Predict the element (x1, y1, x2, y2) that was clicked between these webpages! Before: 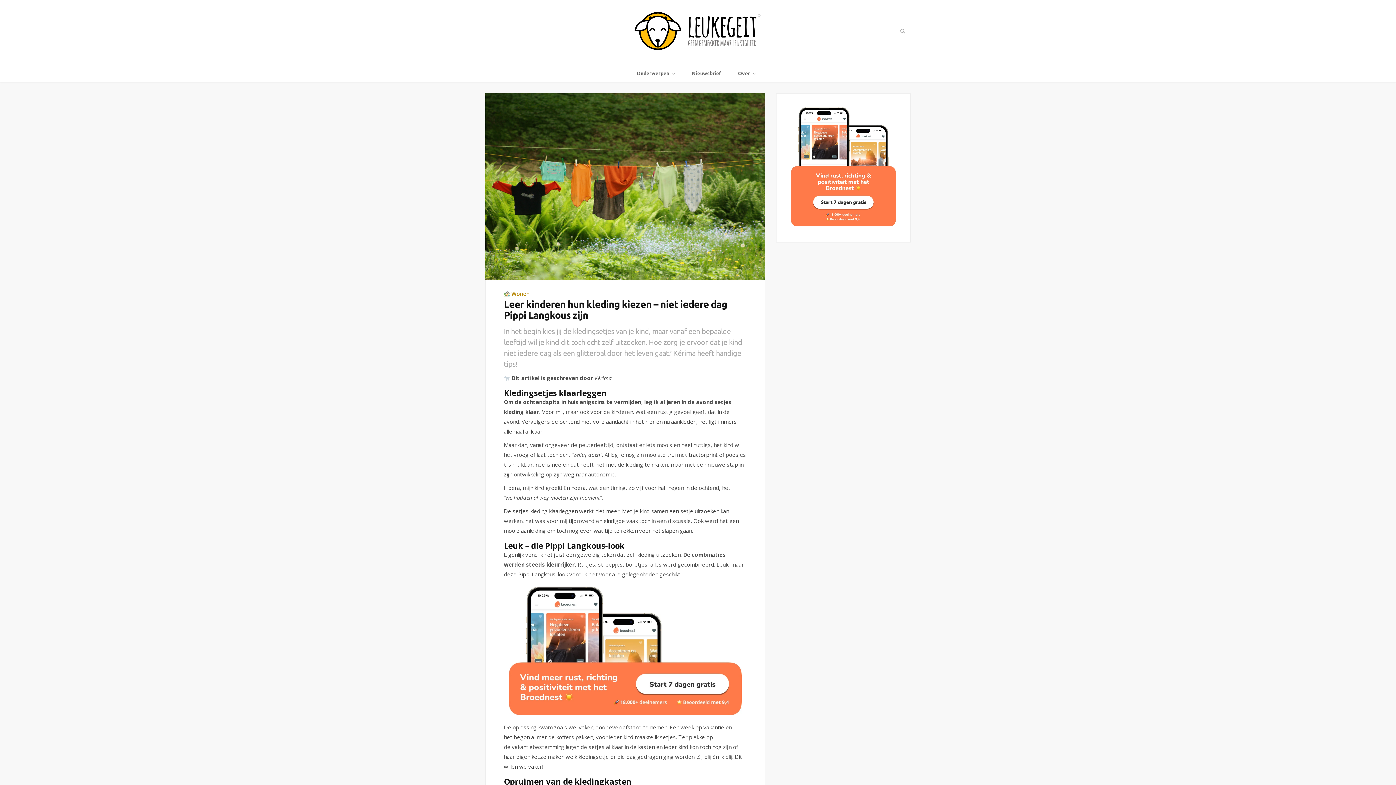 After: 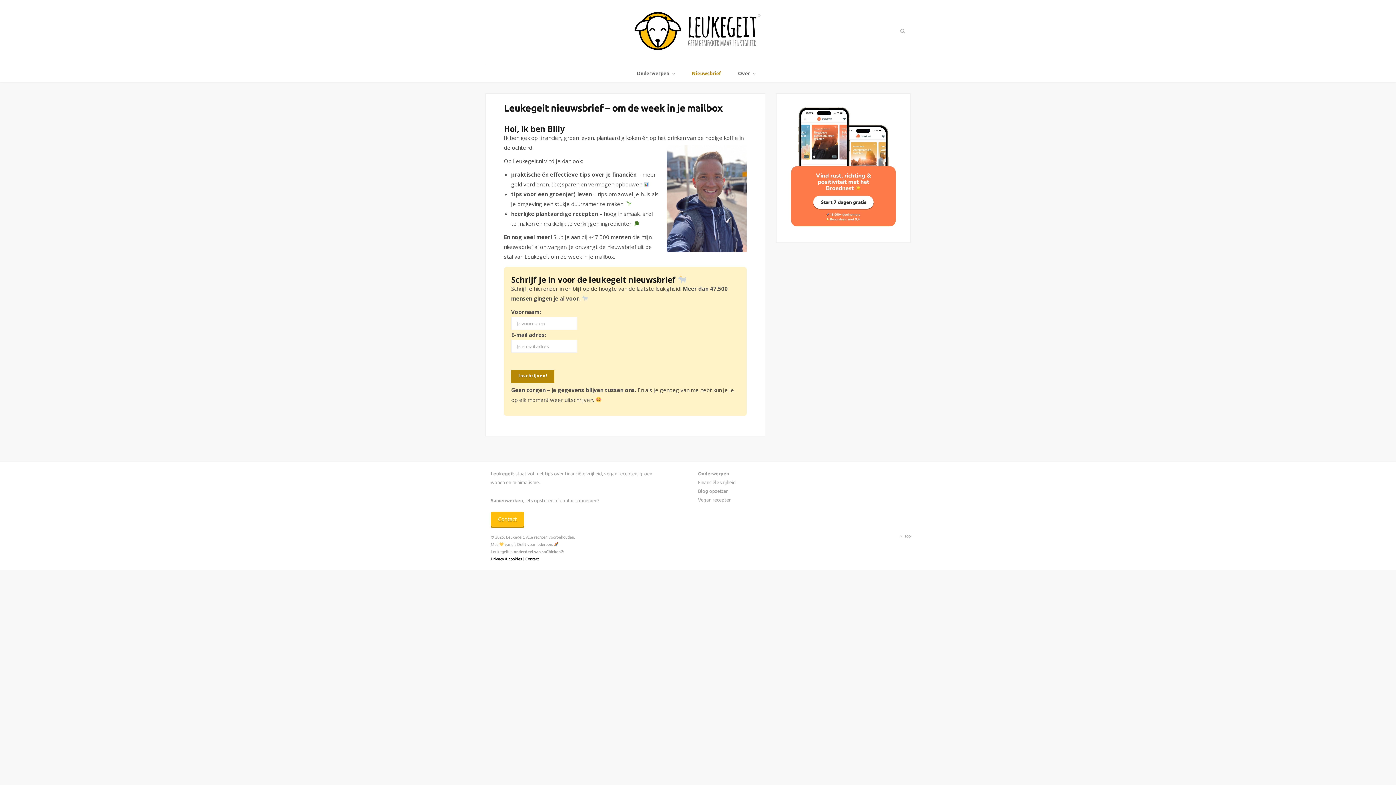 Action: bbox: (685, 64, 728, 82) label: Nieuwsbrief